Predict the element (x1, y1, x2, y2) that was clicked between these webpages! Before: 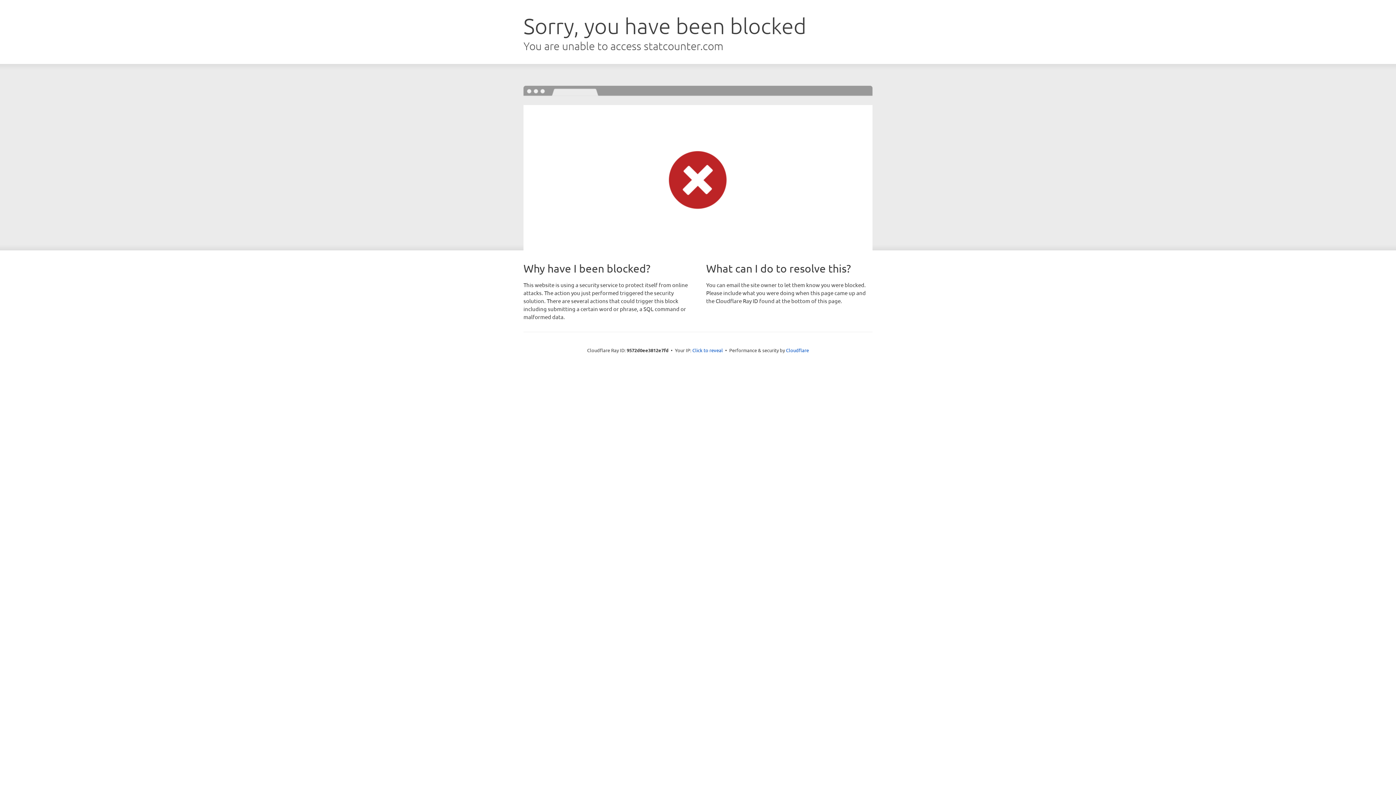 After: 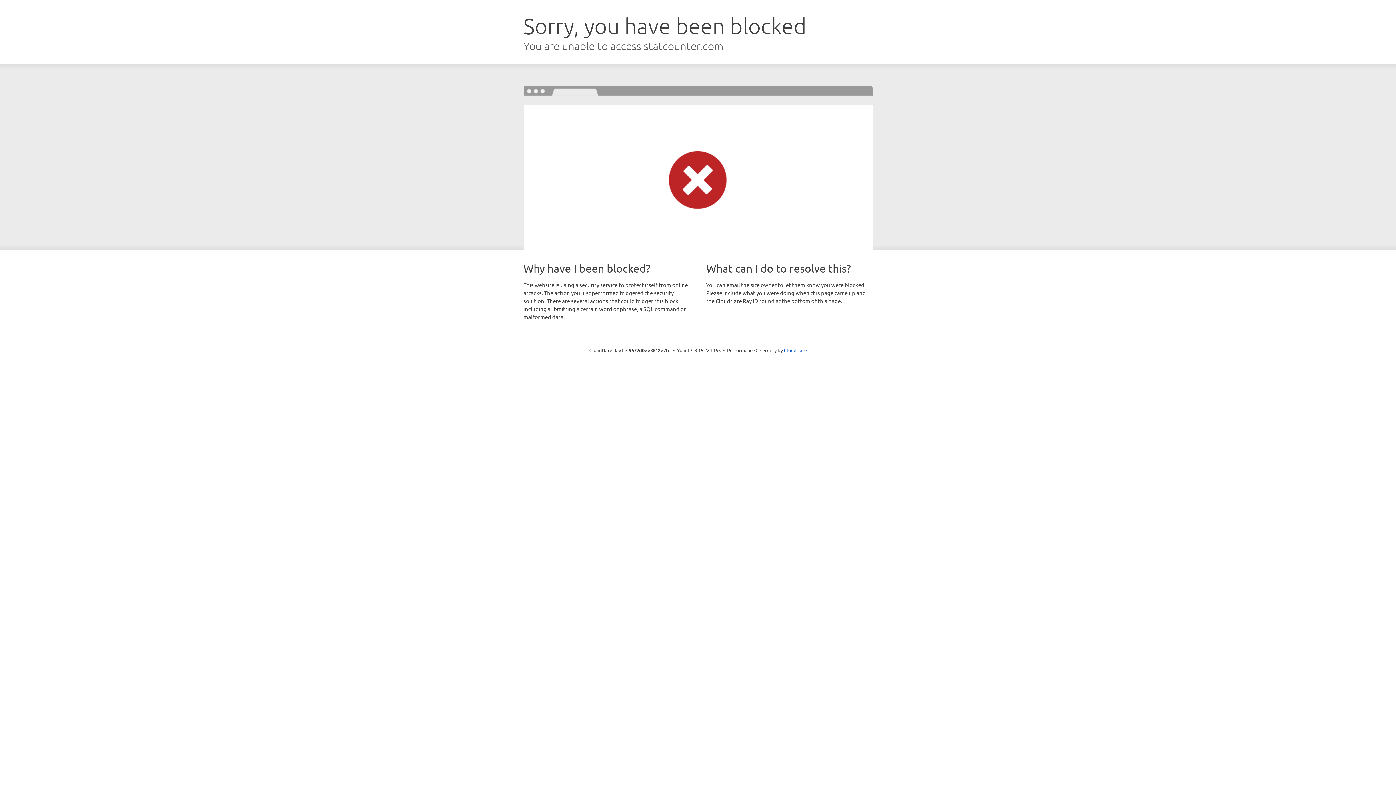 Action: bbox: (692, 346, 723, 353) label: Click to reveal